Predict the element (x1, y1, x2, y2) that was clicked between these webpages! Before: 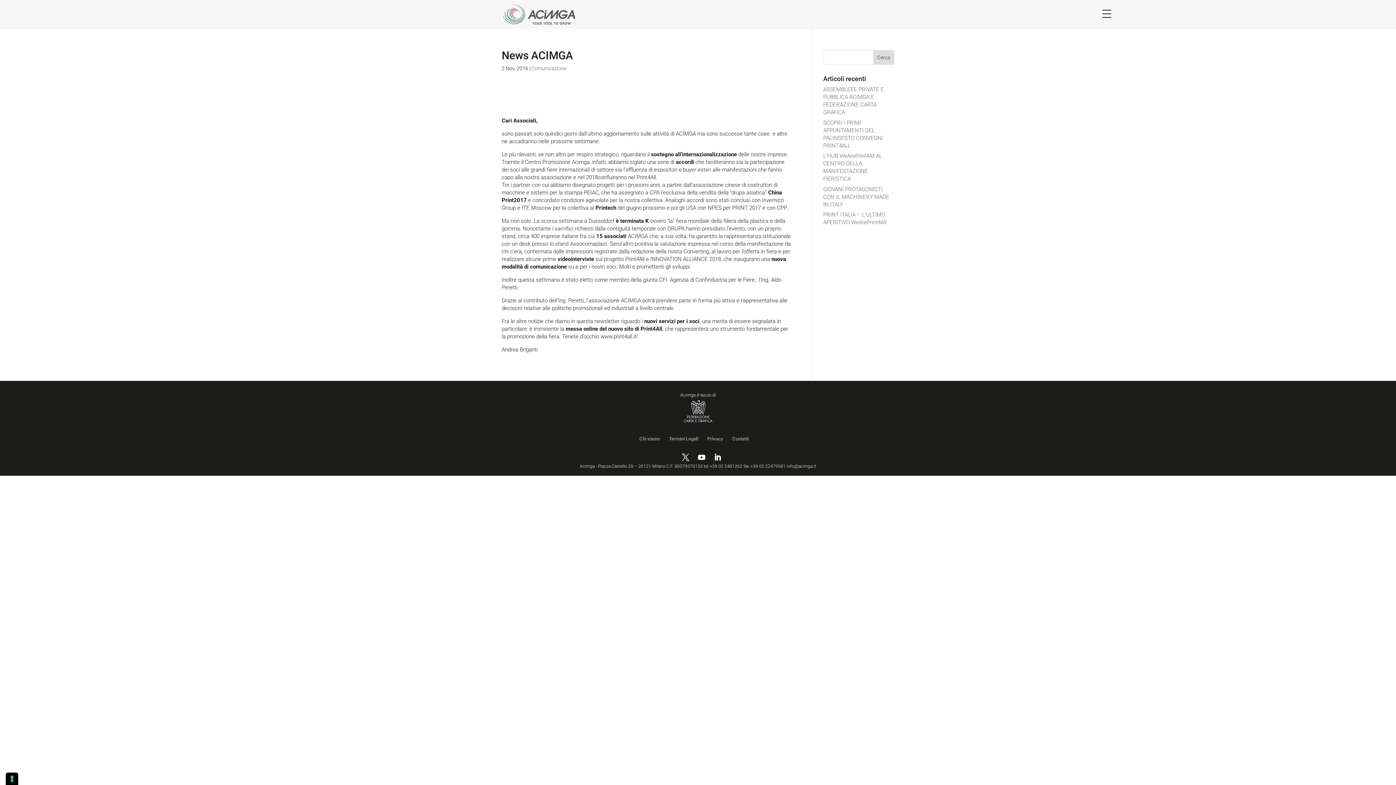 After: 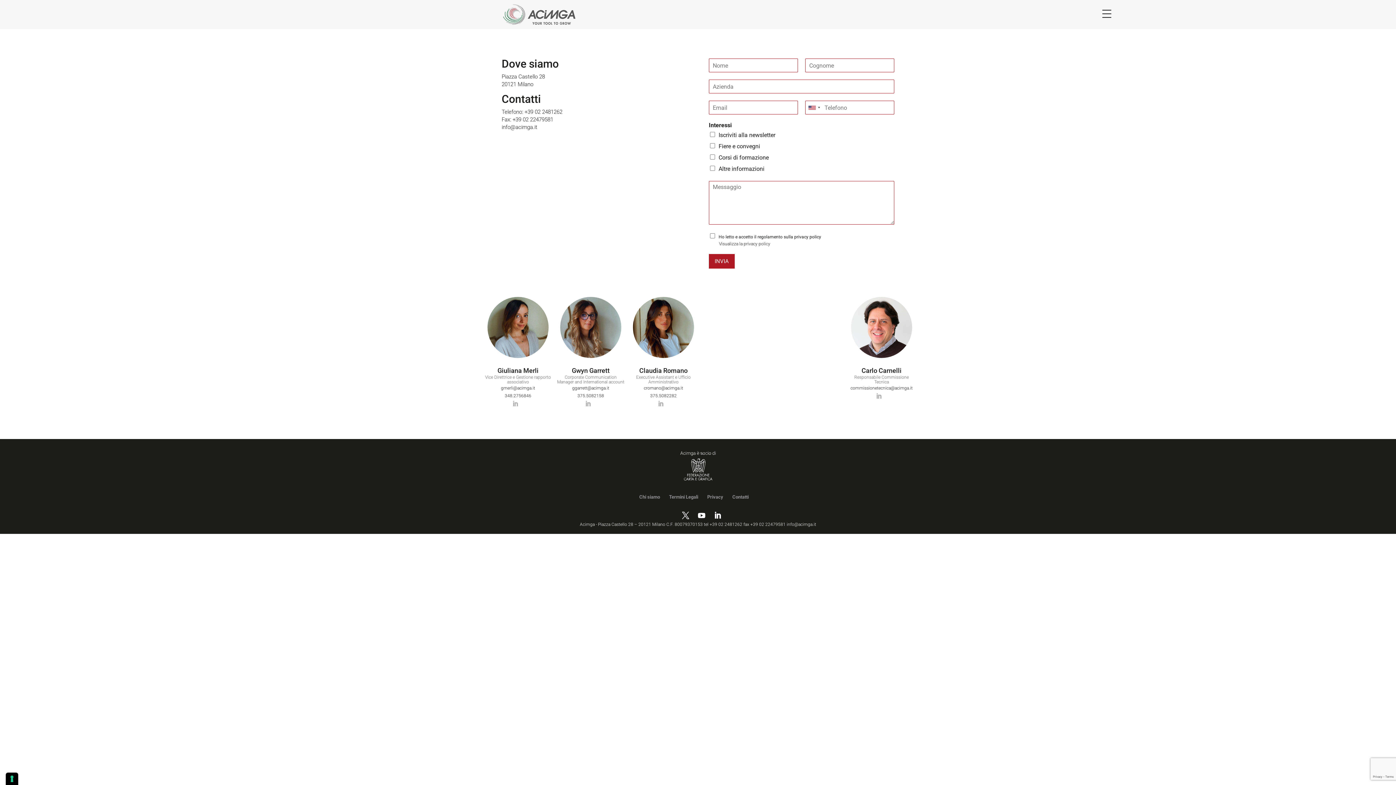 Action: bbox: (732, 436, 748, 441) label: Contatti